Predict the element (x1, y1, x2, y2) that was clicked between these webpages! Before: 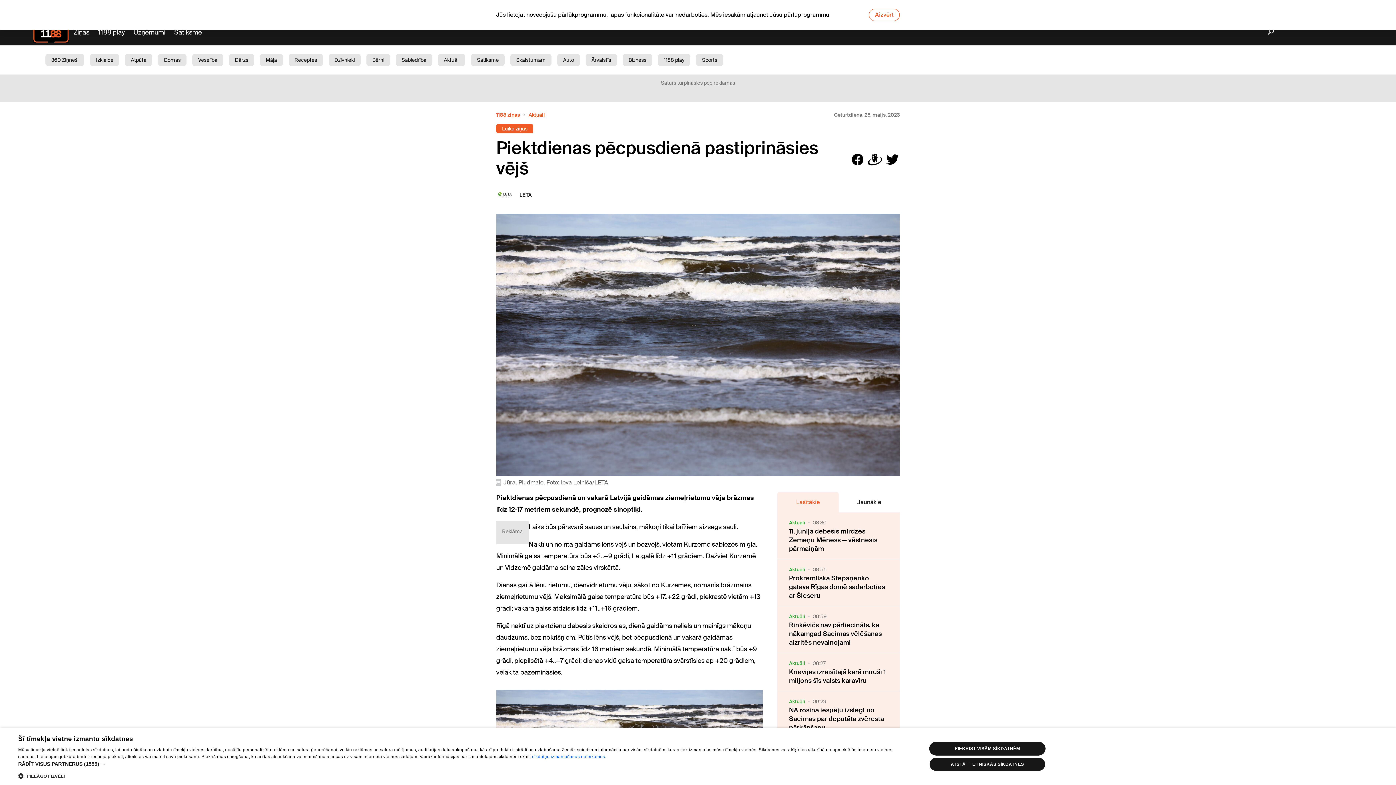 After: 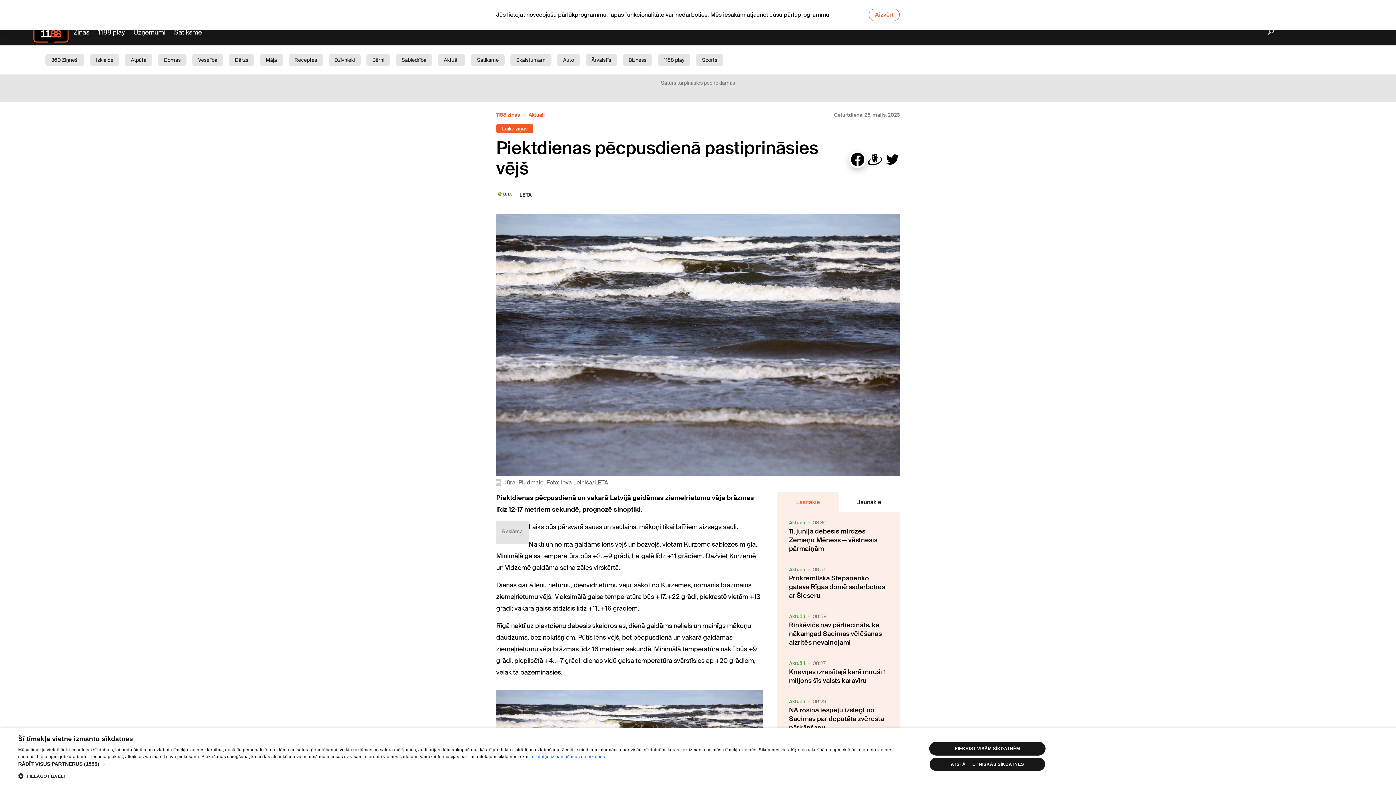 Action: bbox: (850, 152, 865, 167)